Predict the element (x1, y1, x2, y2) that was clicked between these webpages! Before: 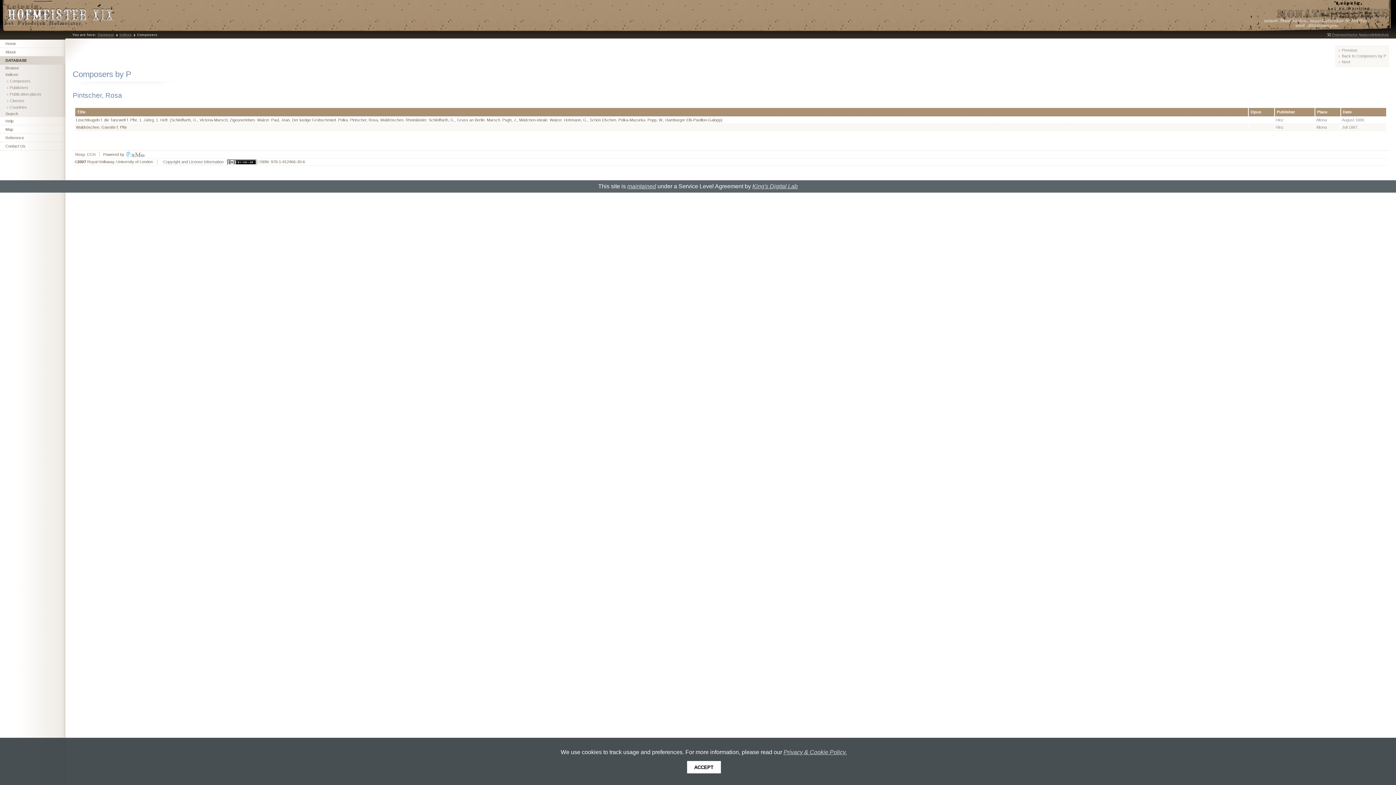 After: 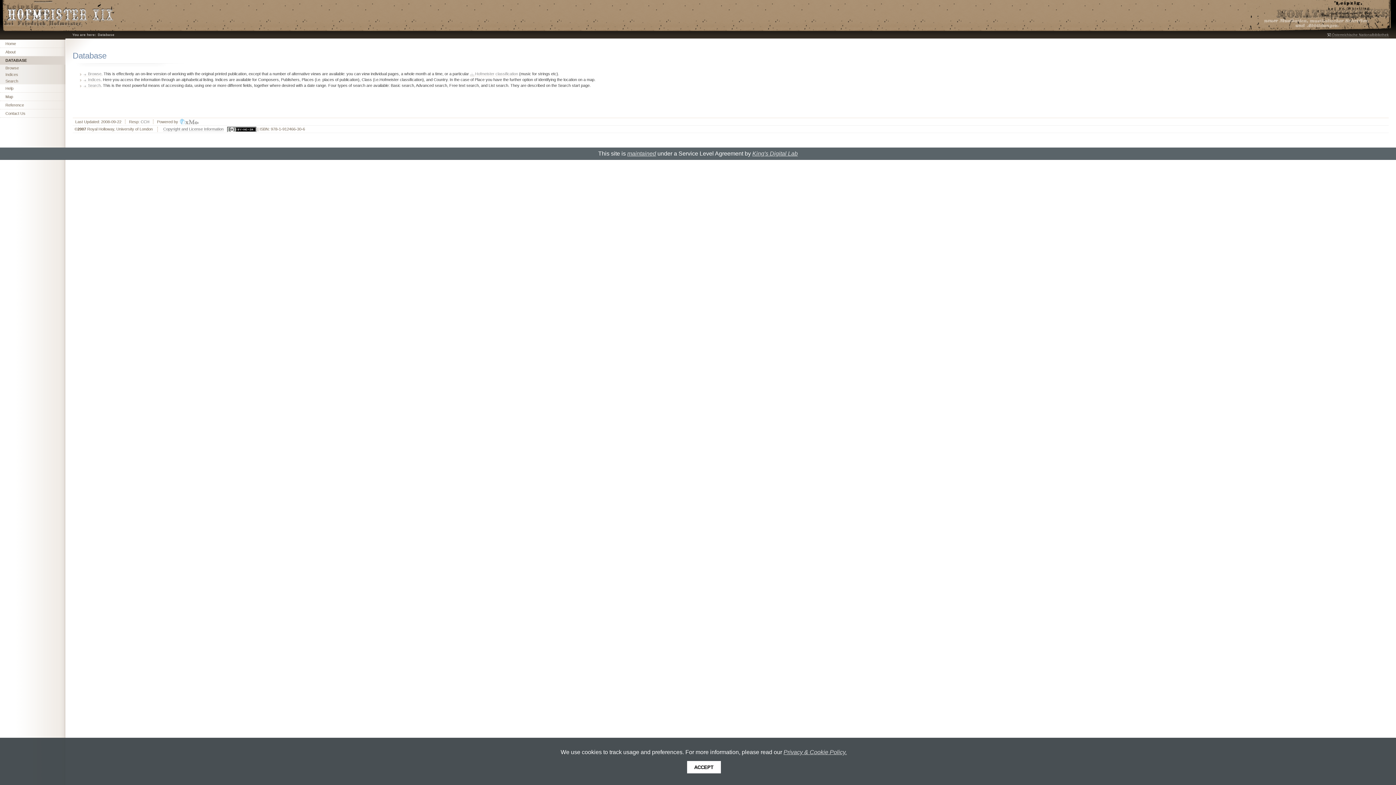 Action: bbox: (96, 32, 117, 36) label: Database